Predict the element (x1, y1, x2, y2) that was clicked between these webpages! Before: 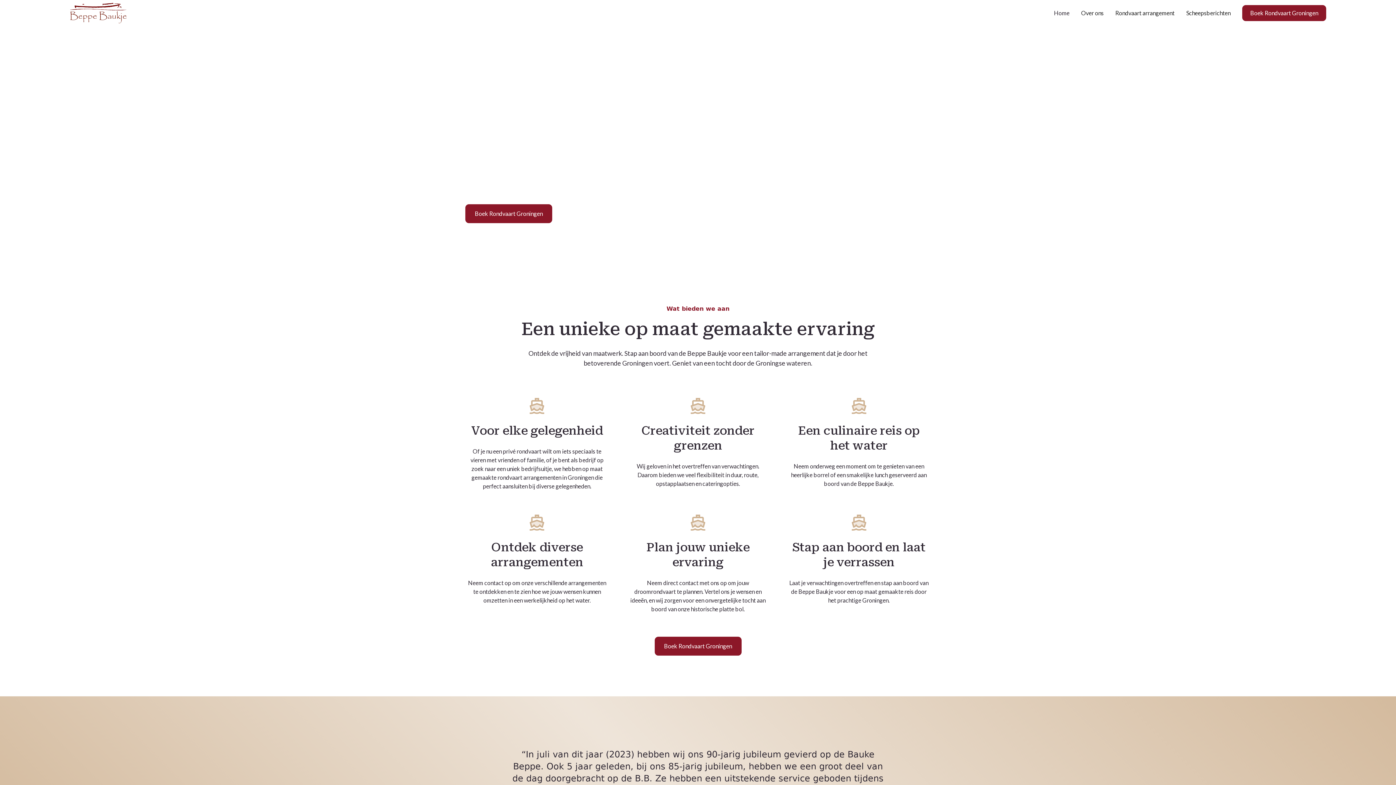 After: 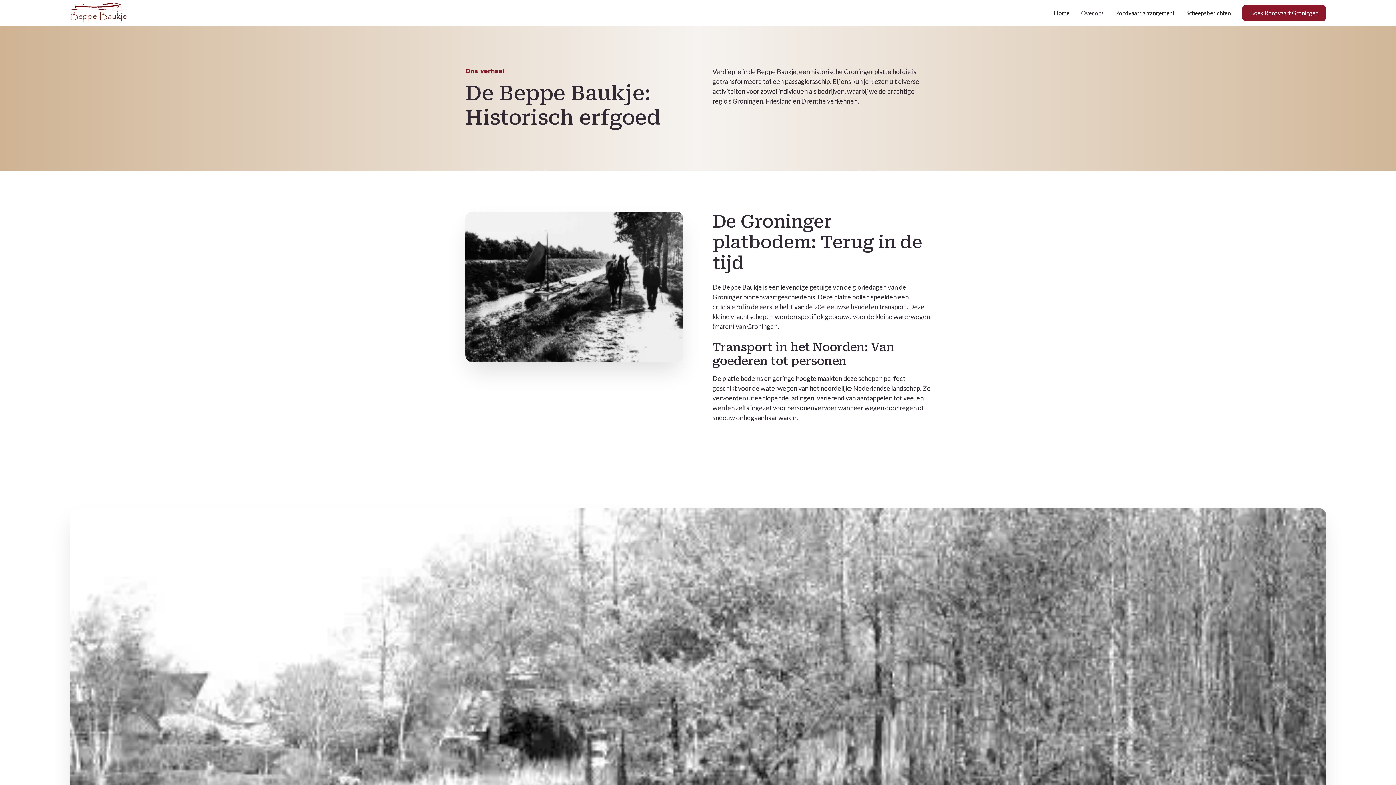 Action: label: Over ons bbox: (1075, 5, 1109, 20)